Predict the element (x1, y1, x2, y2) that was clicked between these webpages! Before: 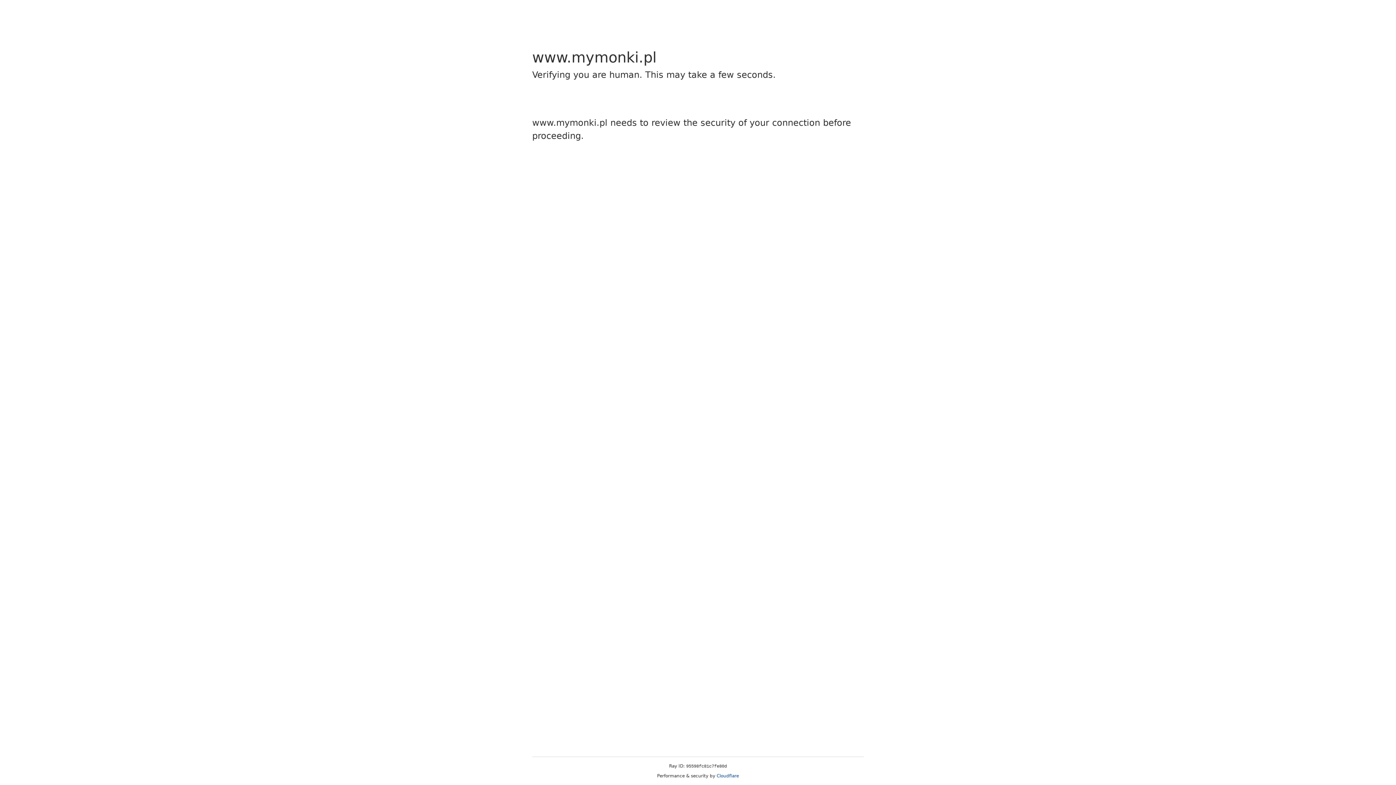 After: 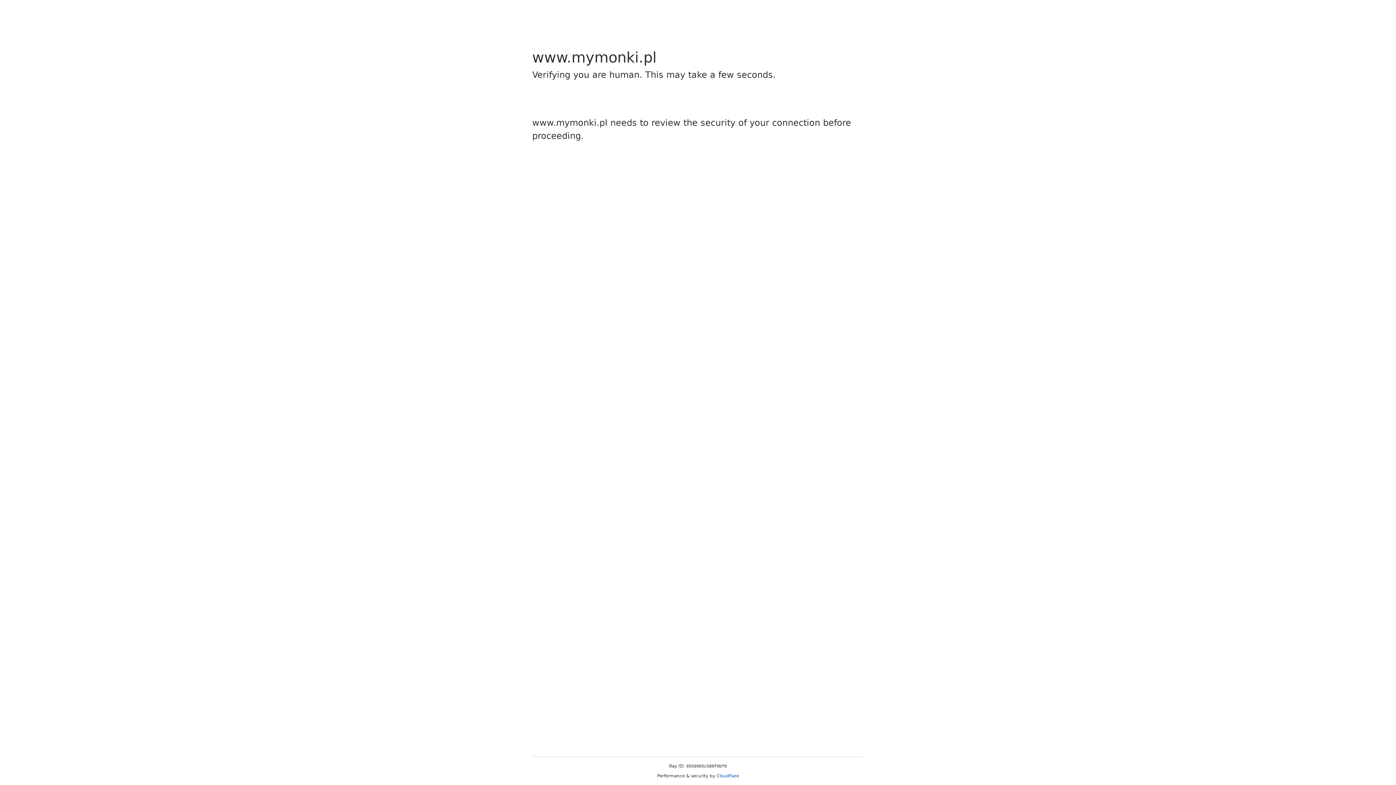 Action: label: Cloudflare bbox: (716, 773, 739, 778)